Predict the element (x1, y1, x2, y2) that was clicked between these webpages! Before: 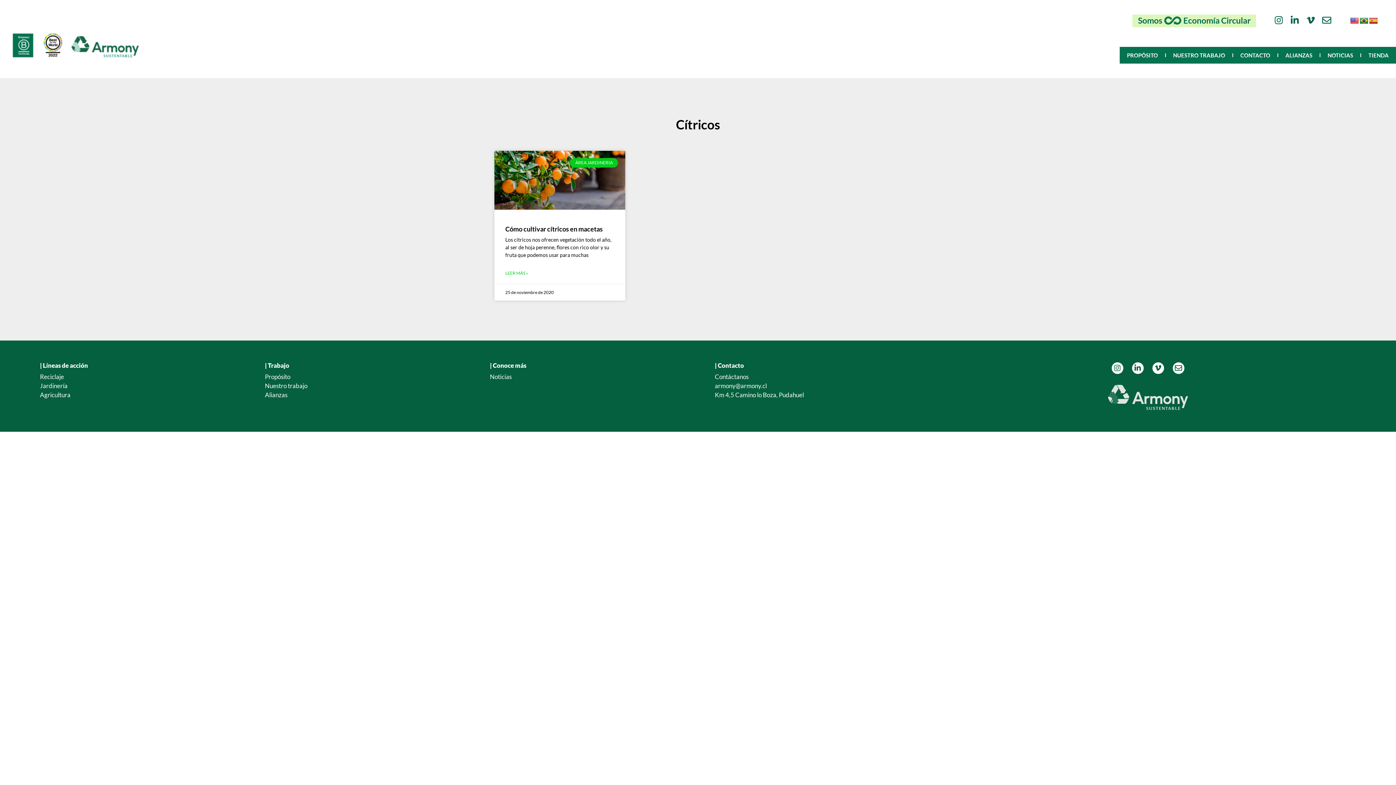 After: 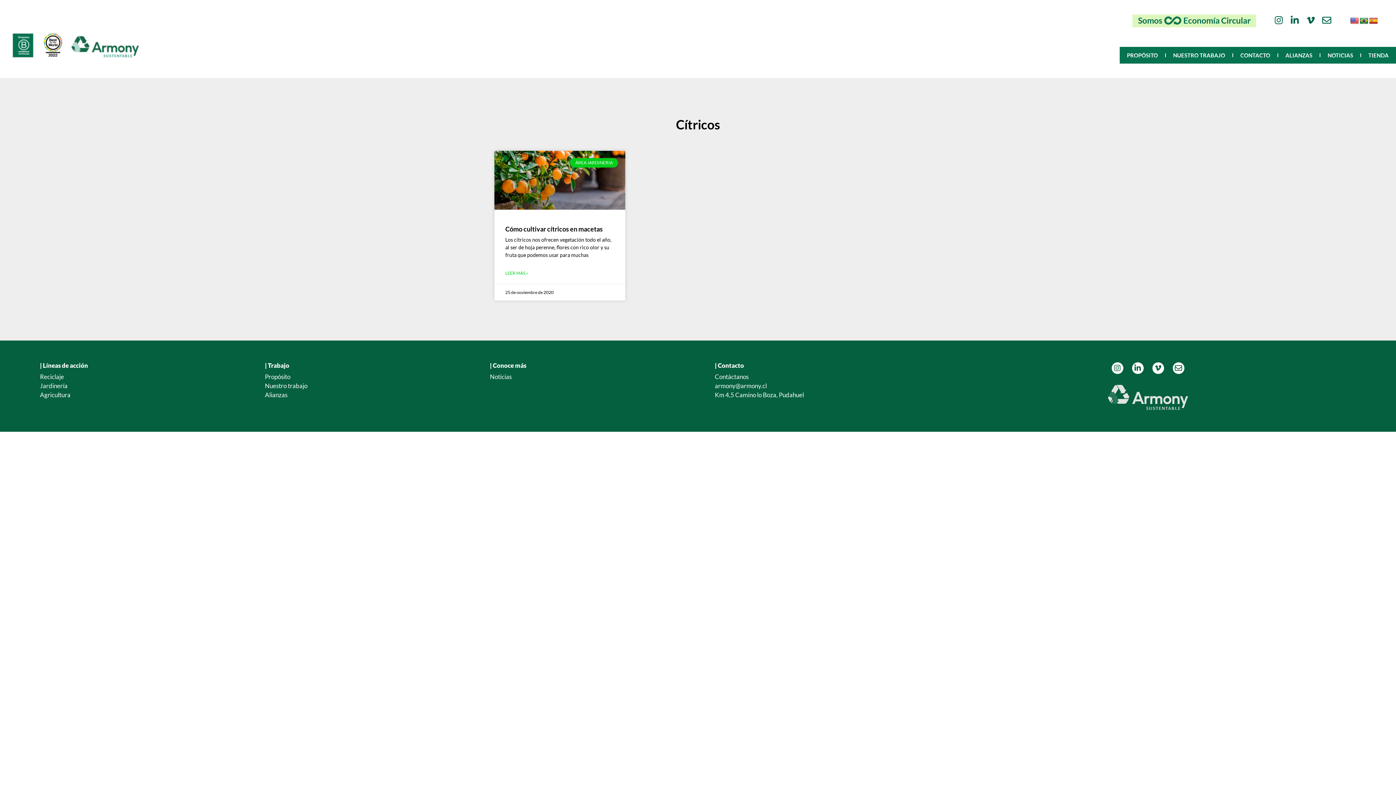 Action: bbox: (1350, 17, 1359, 24)